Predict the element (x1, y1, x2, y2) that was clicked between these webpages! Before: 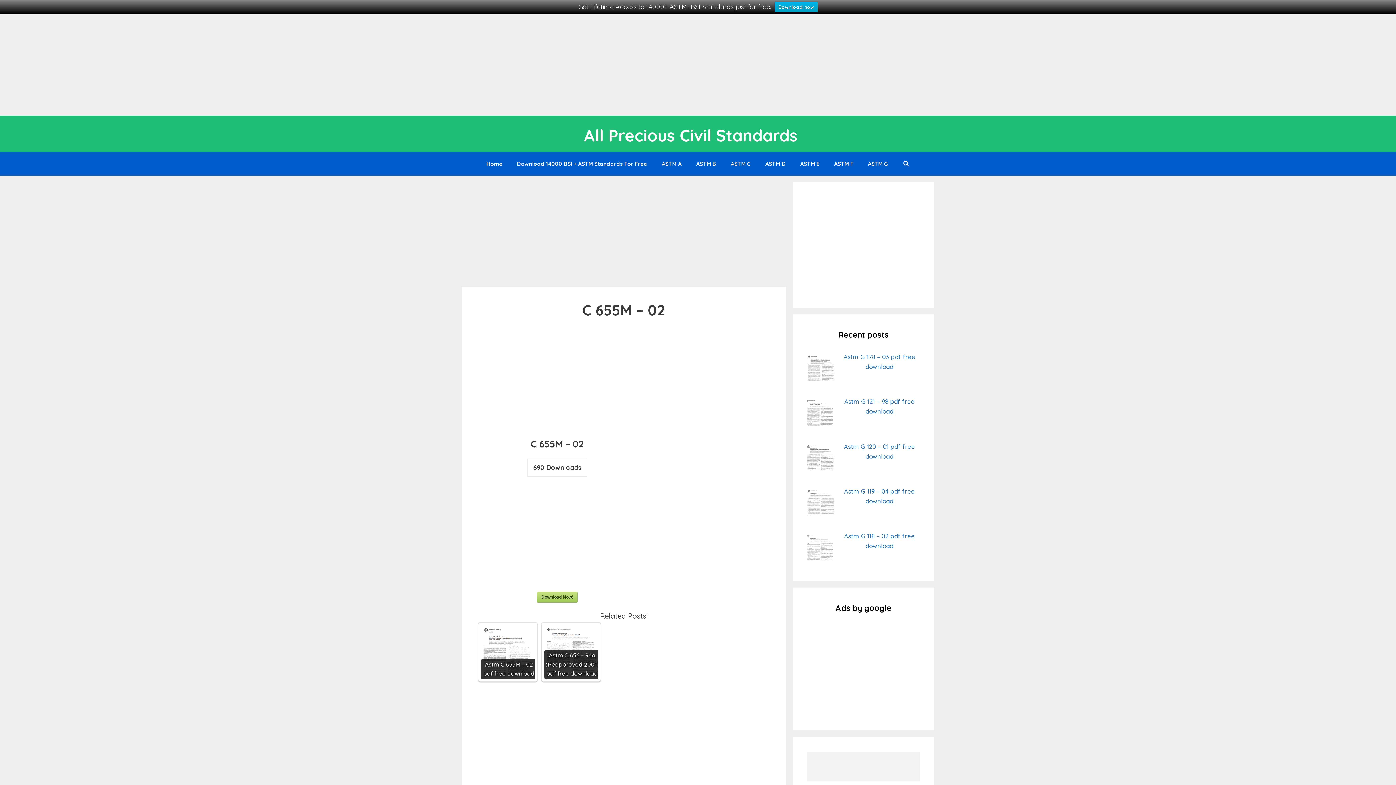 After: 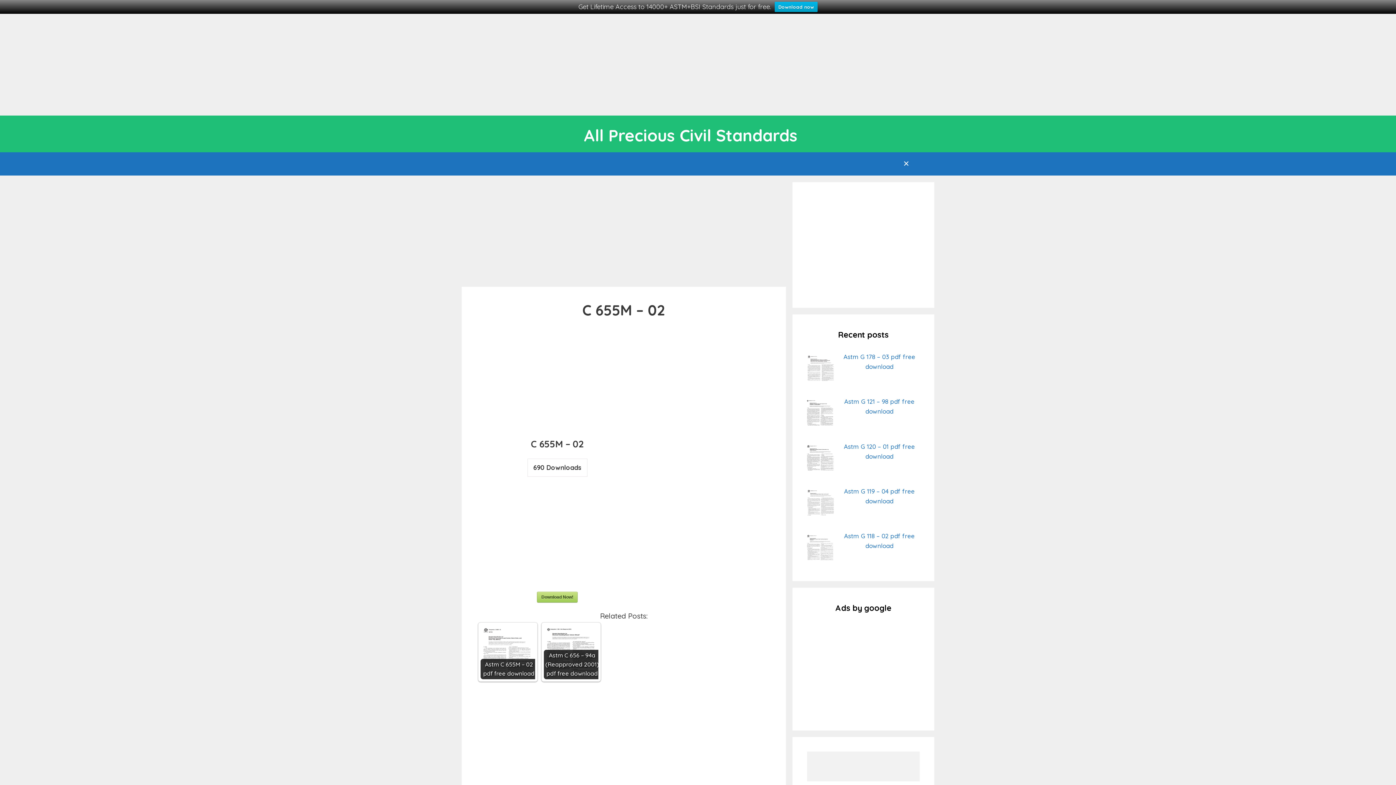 Action: bbox: (895, 152, 917, 175) label: Open Search Bar